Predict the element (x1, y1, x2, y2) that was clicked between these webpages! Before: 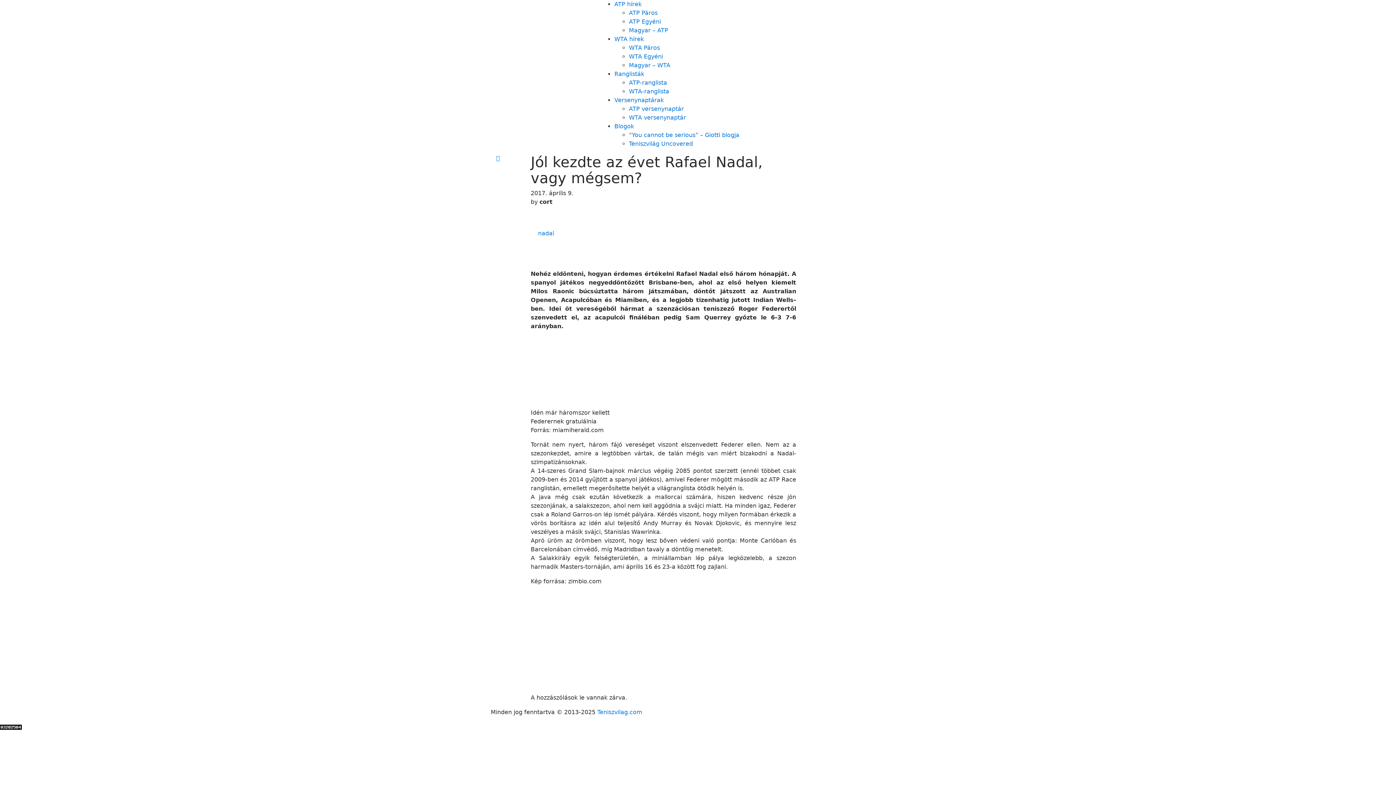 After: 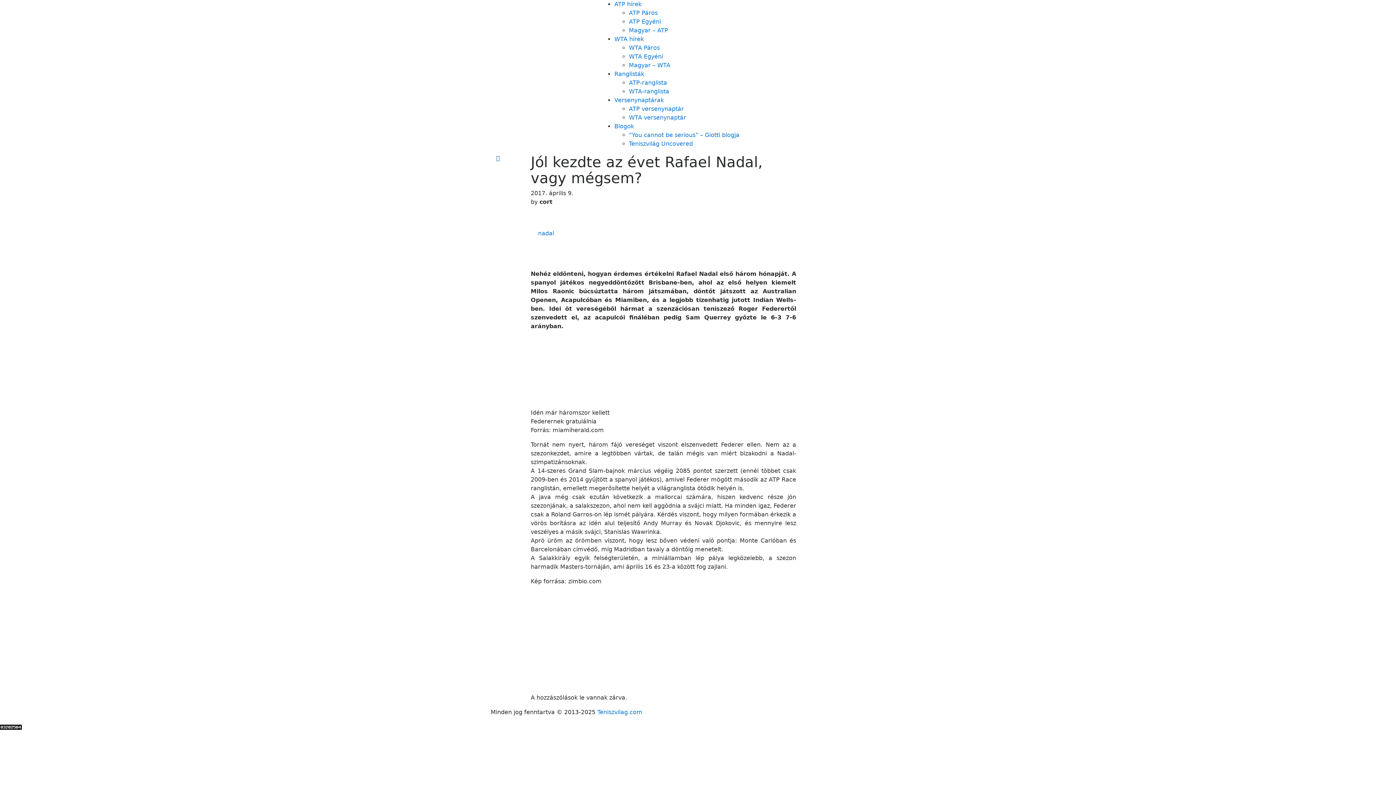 Action: label:  bbox: (496, 154, 500, 161)